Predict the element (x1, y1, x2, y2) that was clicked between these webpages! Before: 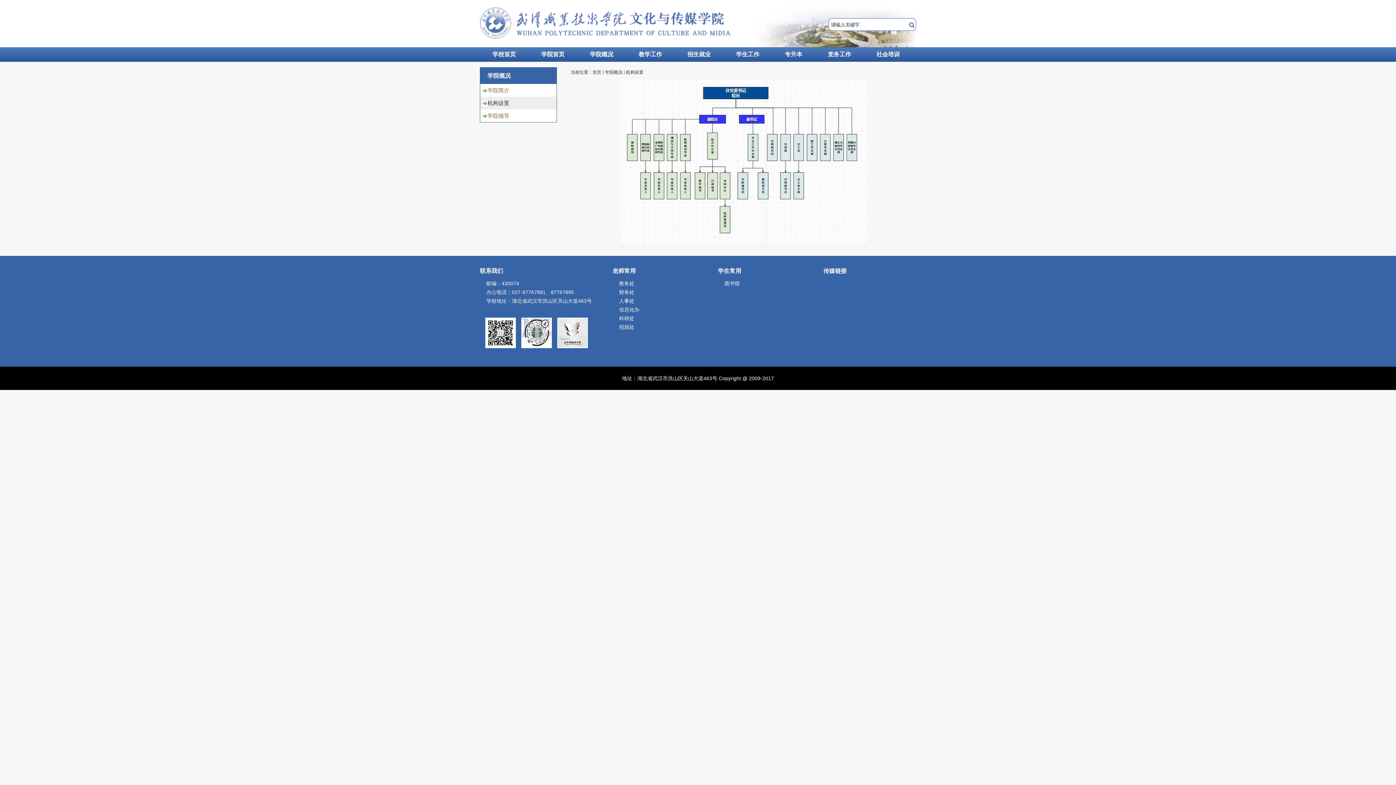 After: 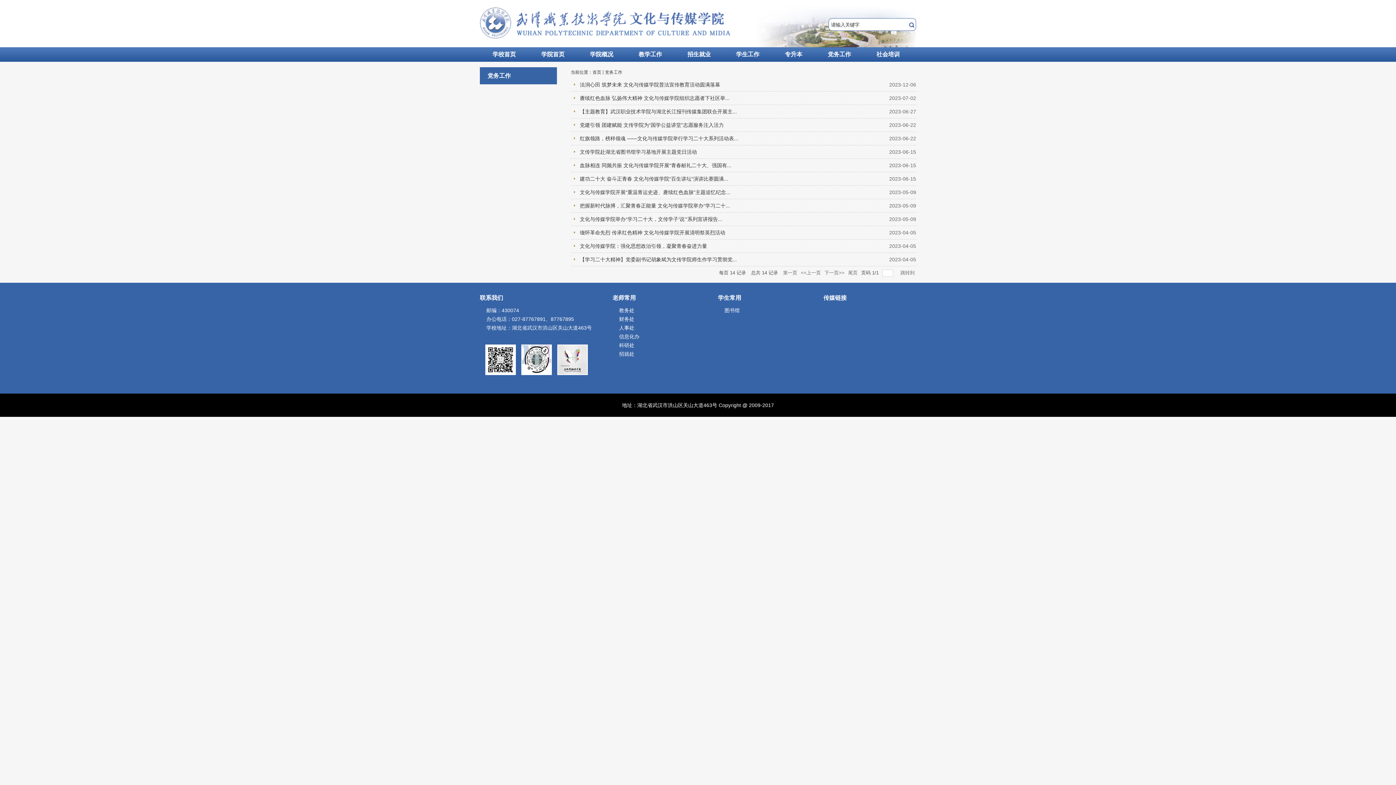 Action: label: 党务工作 bbox: (815, 47, 864, 61)